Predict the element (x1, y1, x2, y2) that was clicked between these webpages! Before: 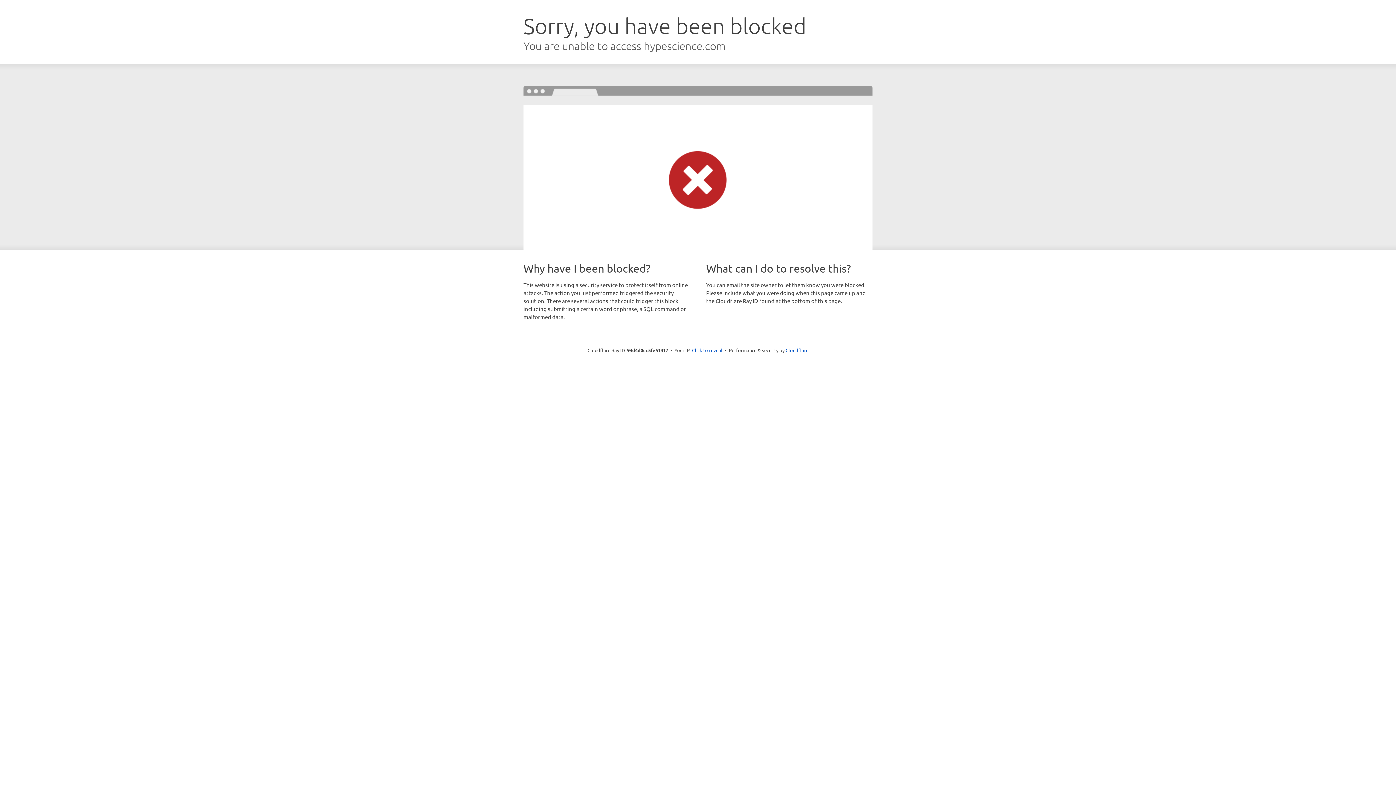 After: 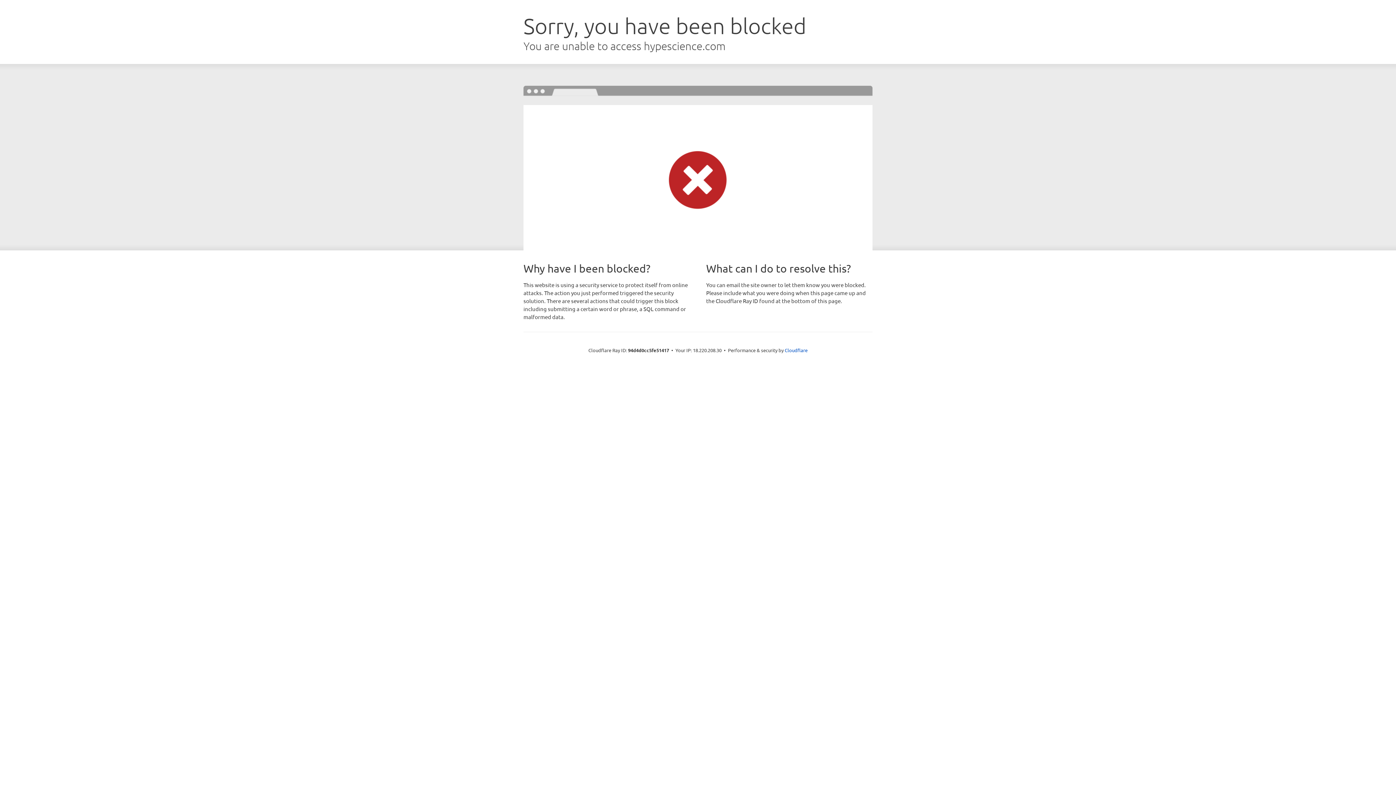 Action: label: Click to reveal bbox: (692, 346, 722, 353)